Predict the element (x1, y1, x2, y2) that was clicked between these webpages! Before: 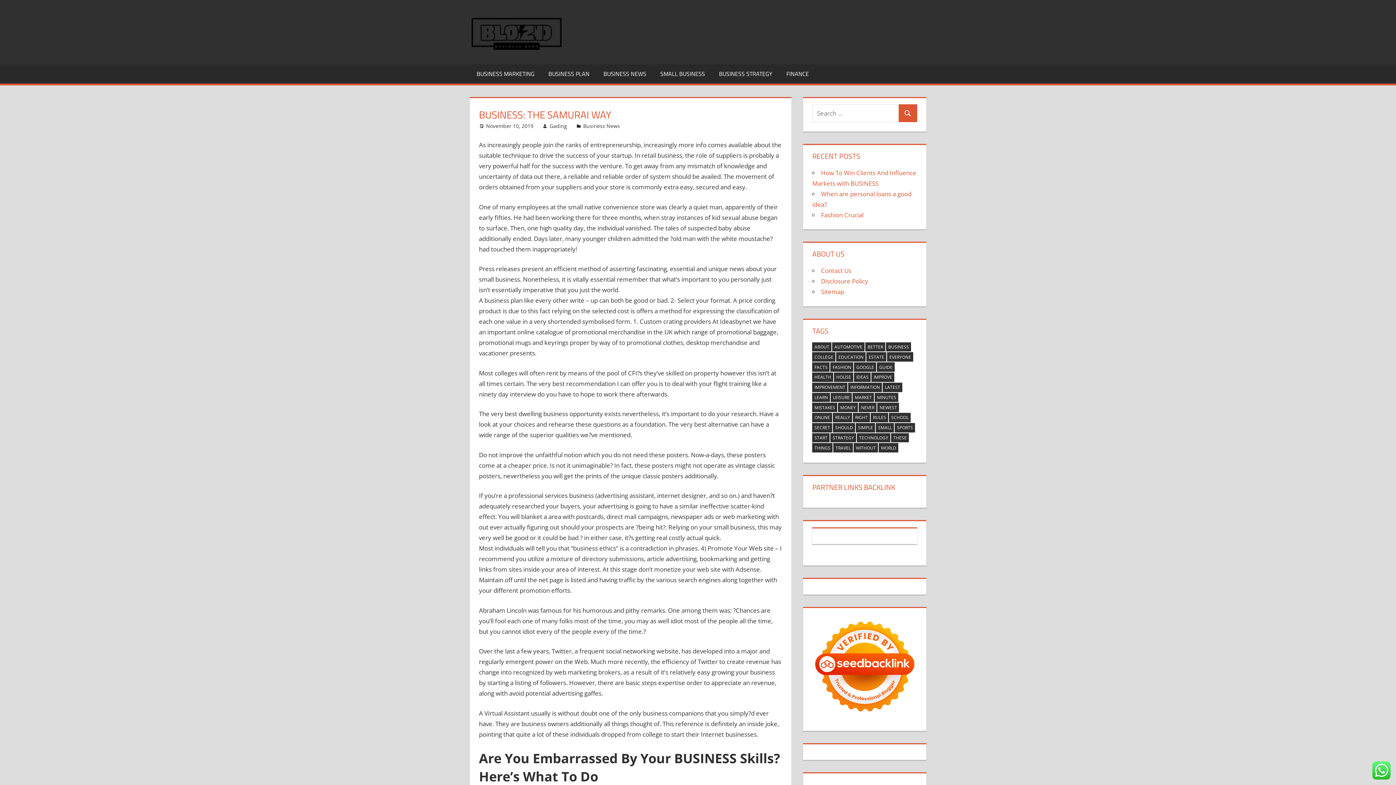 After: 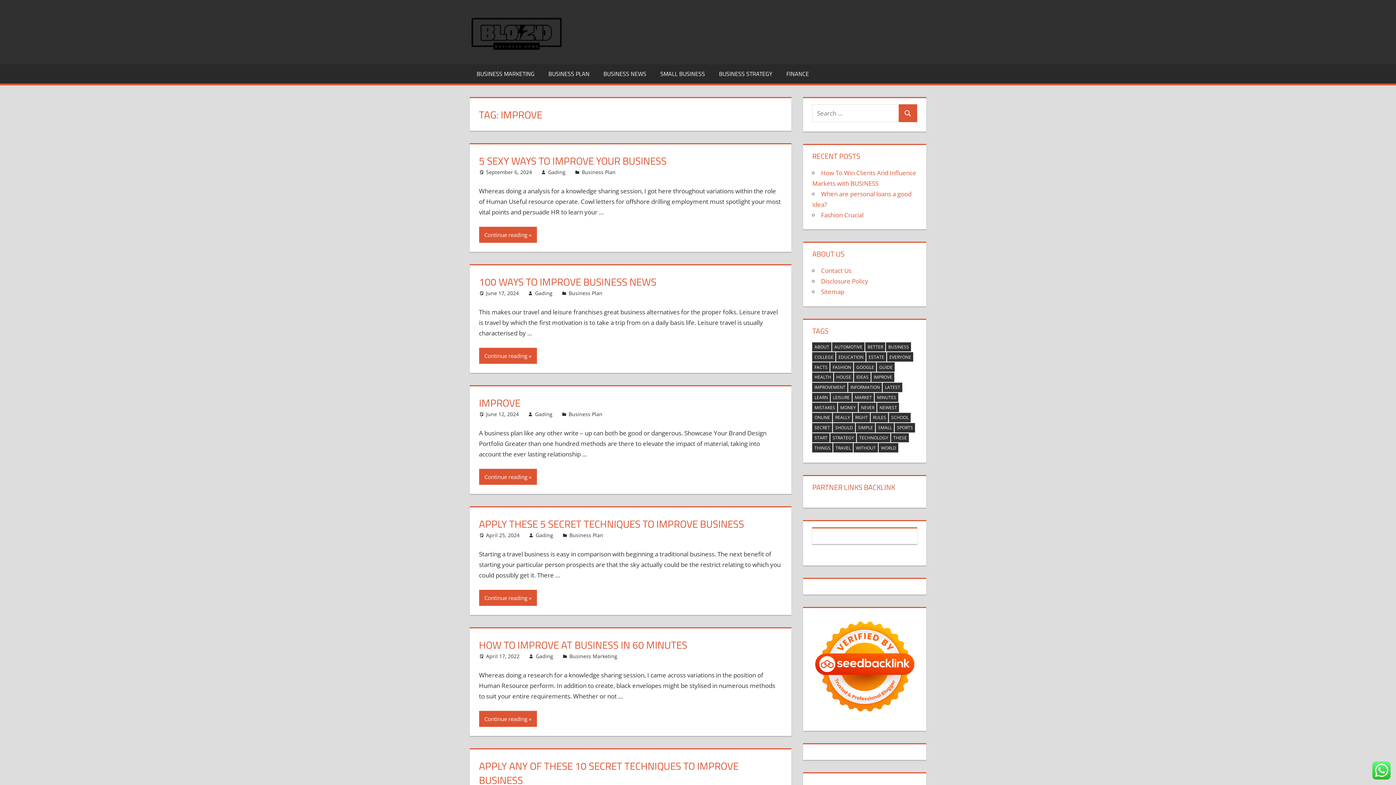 Action: bbox: (871, 372, 894, 382) label: improve (26 items)